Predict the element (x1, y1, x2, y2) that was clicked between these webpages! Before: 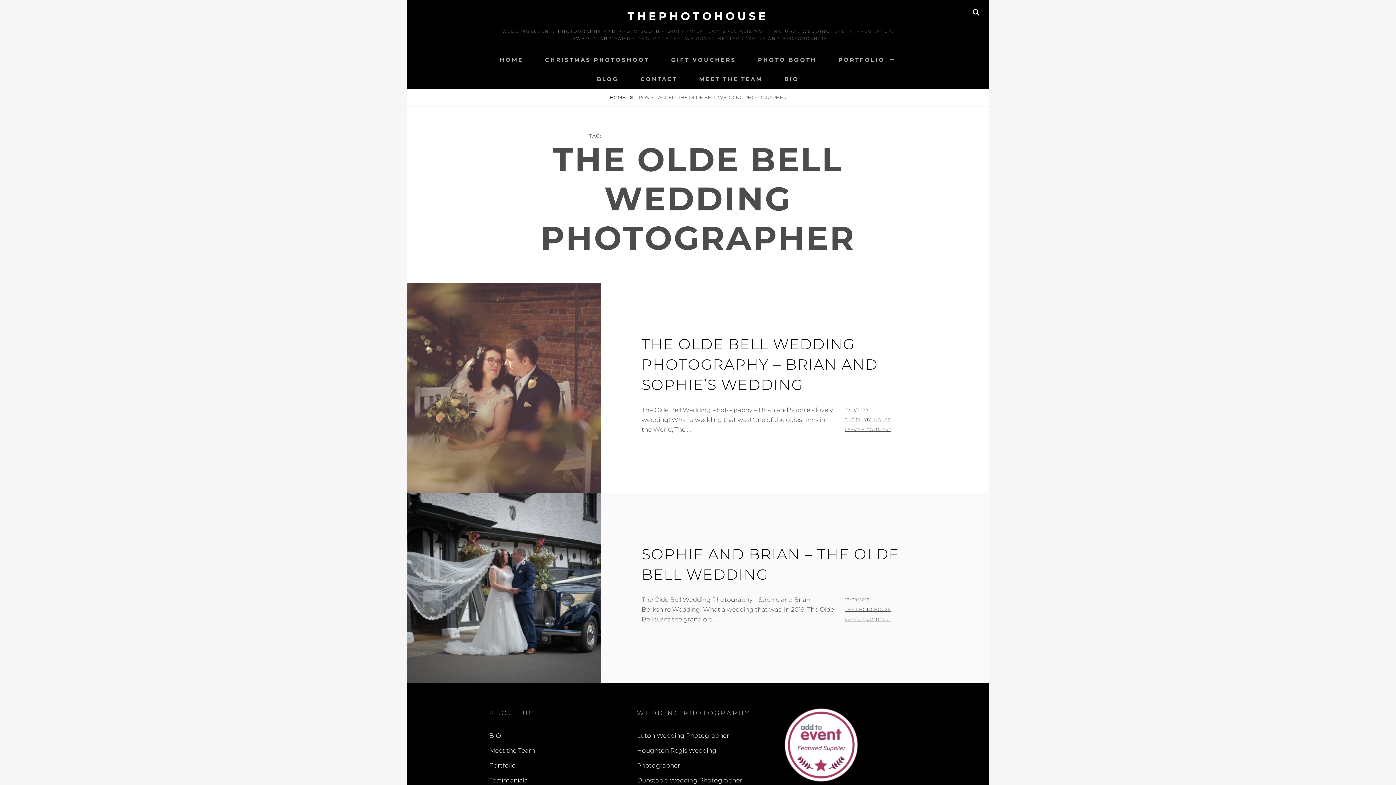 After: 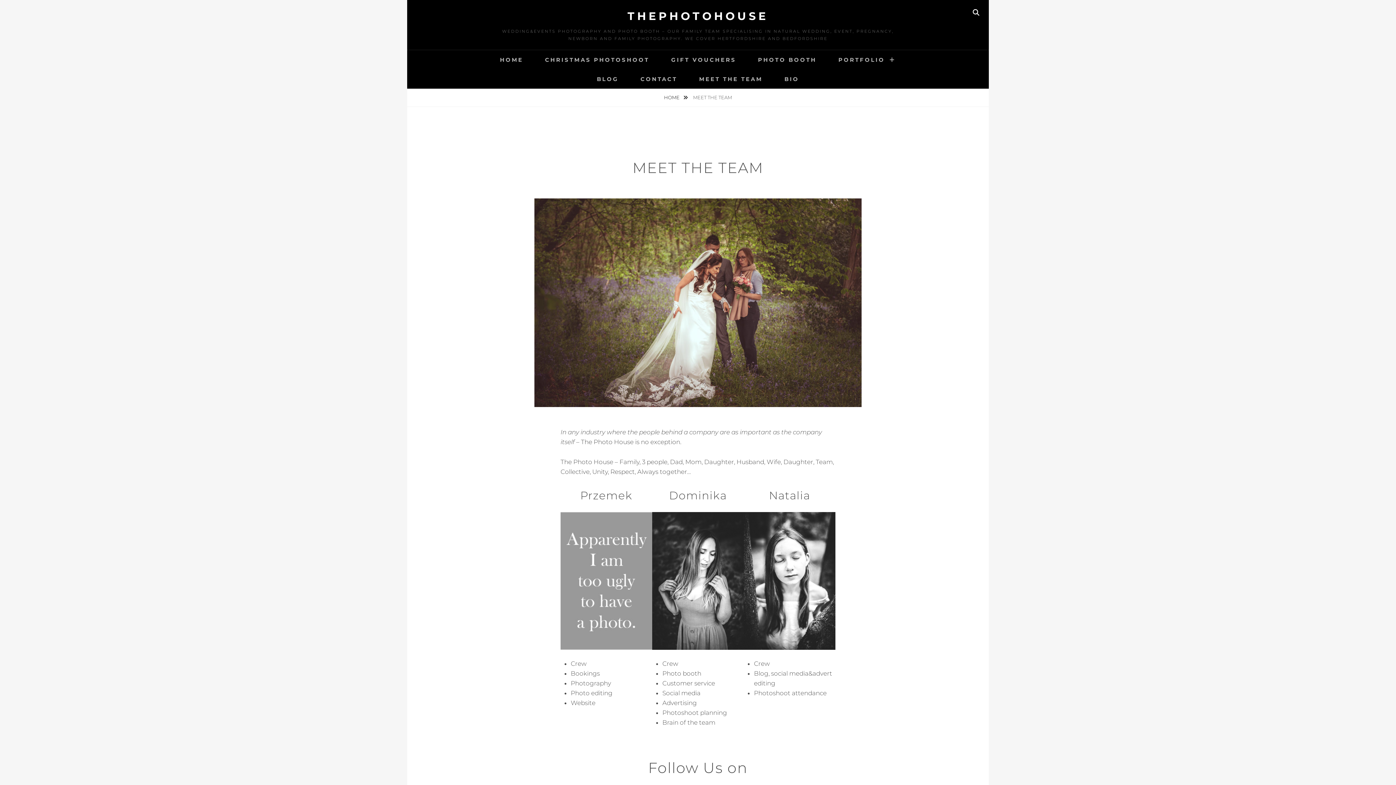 Action: bbox: (689, 69, 773, 88) label: MEET THE TEAM